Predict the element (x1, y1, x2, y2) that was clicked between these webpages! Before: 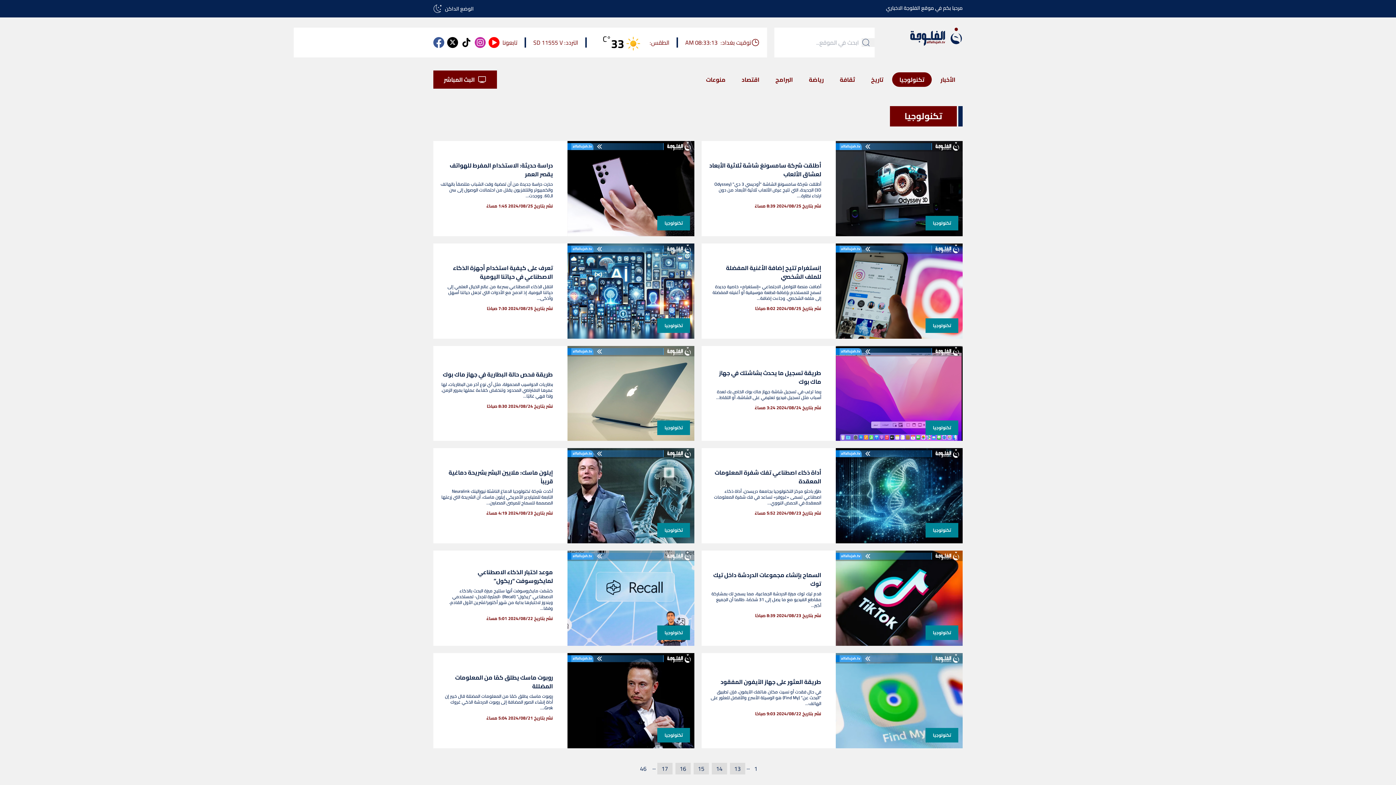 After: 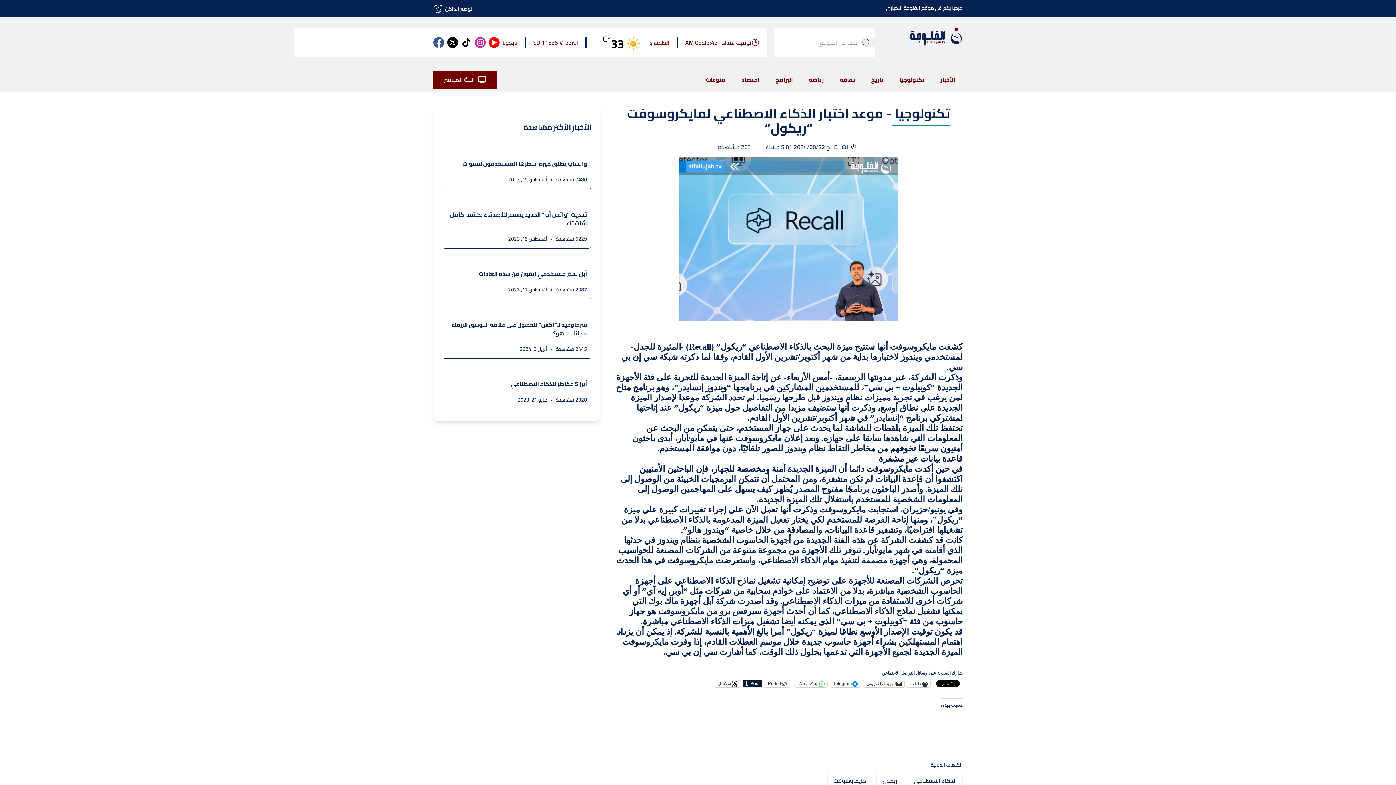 Action: label: تكنولوجيا
موعد اختبار الذكاء الاصطناعي لمايكروسوفت “ريكول”
كشفت مايكروسوفت أنها ستتيح ميزة البحث بالذكاء الاصطناعي "ريكول" (Recall) -المثيرة للجدل- لمستخدمي ويندوز لاختبارها بداية من شهر أكتوبر/تشرين الأول القادم، وفقا...
نشر بتاريخ 2024/08/22 5:01 مساءً bbox: (433, 550, 694, 646)